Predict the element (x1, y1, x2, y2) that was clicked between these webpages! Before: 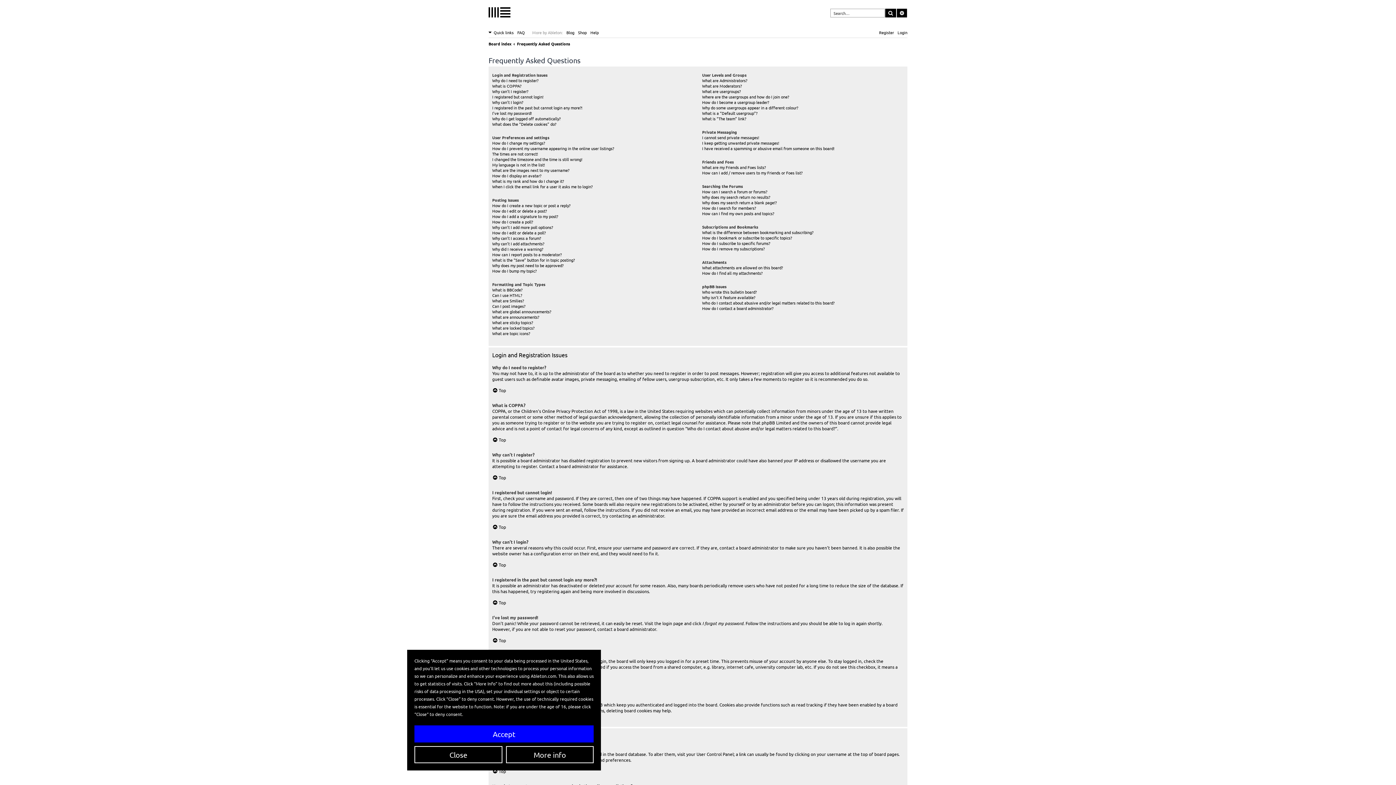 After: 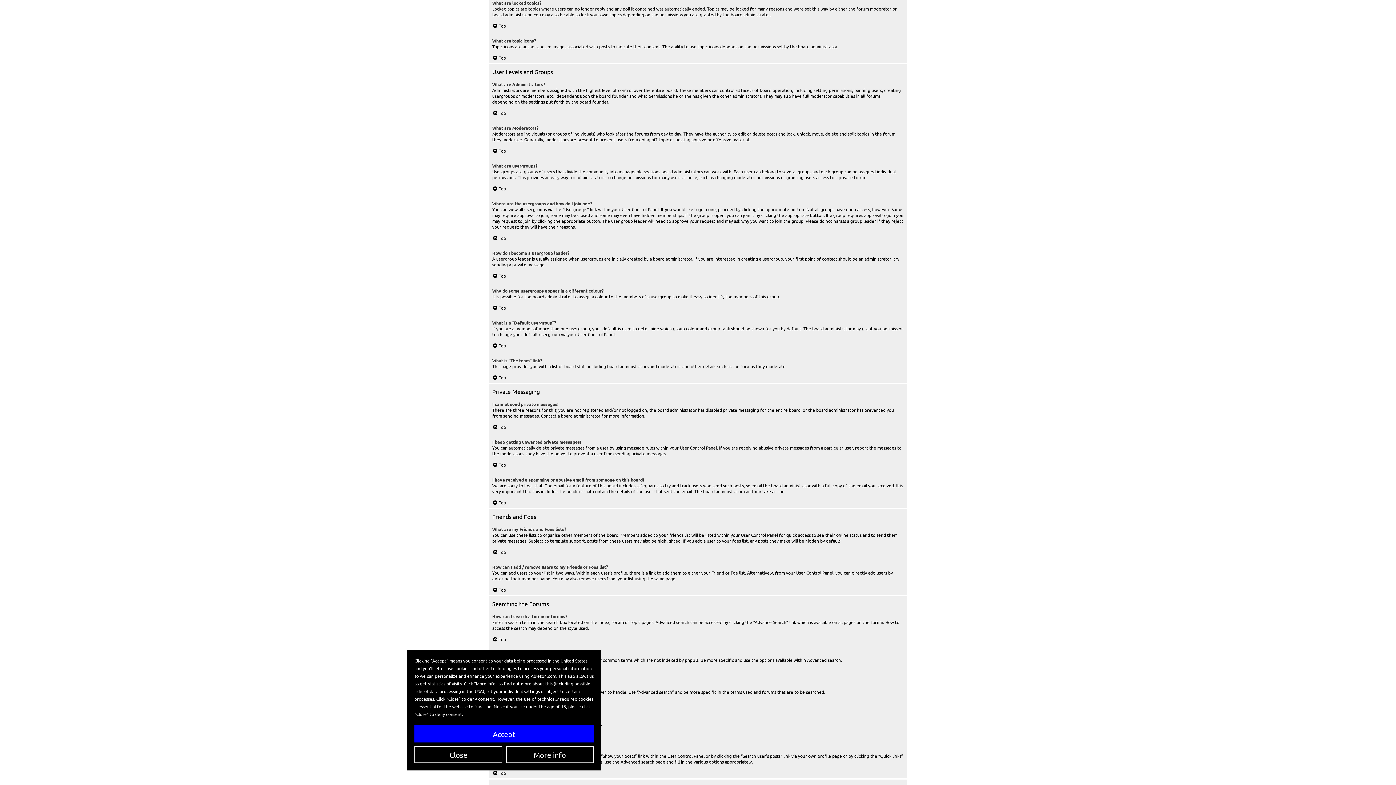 Action: label: What are locked topics? bbox: (492, 325, 534, 330)